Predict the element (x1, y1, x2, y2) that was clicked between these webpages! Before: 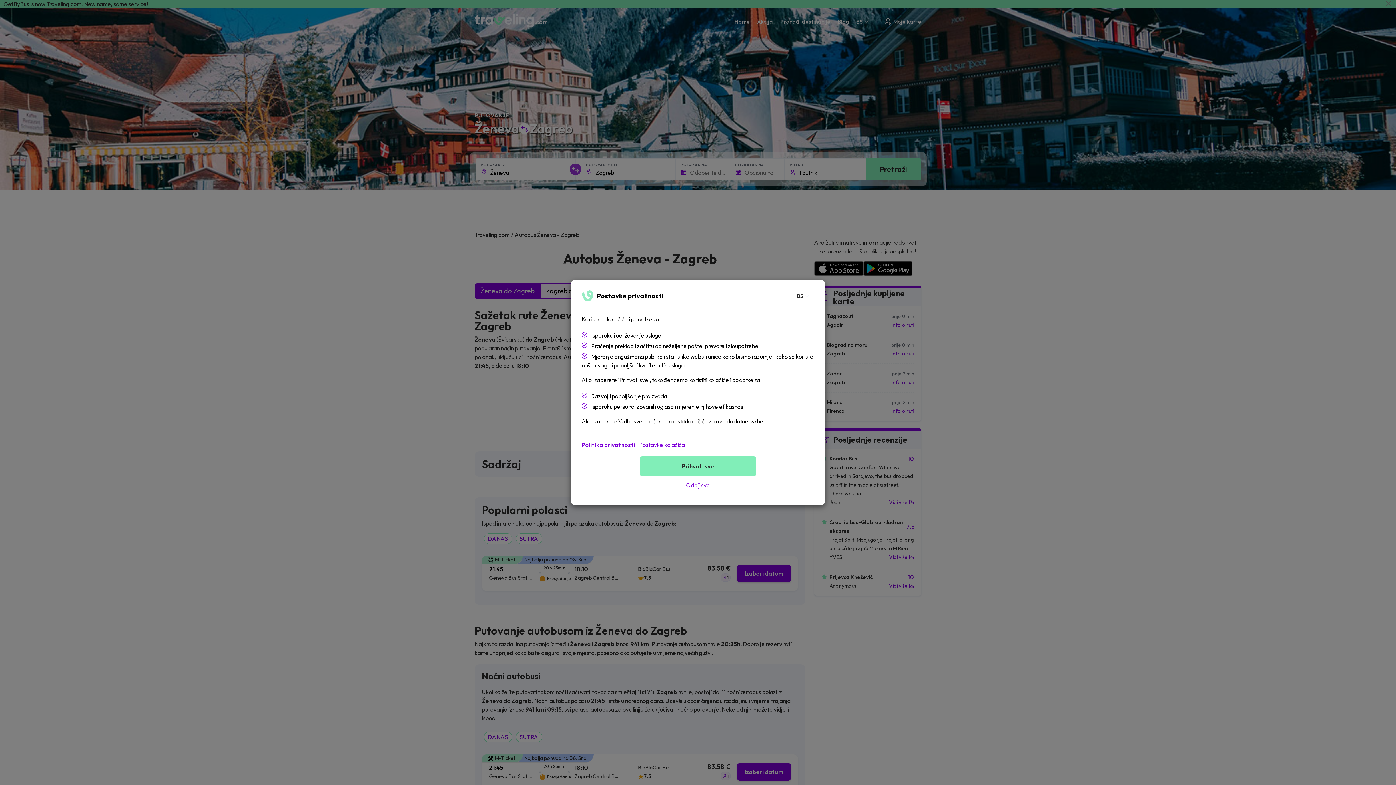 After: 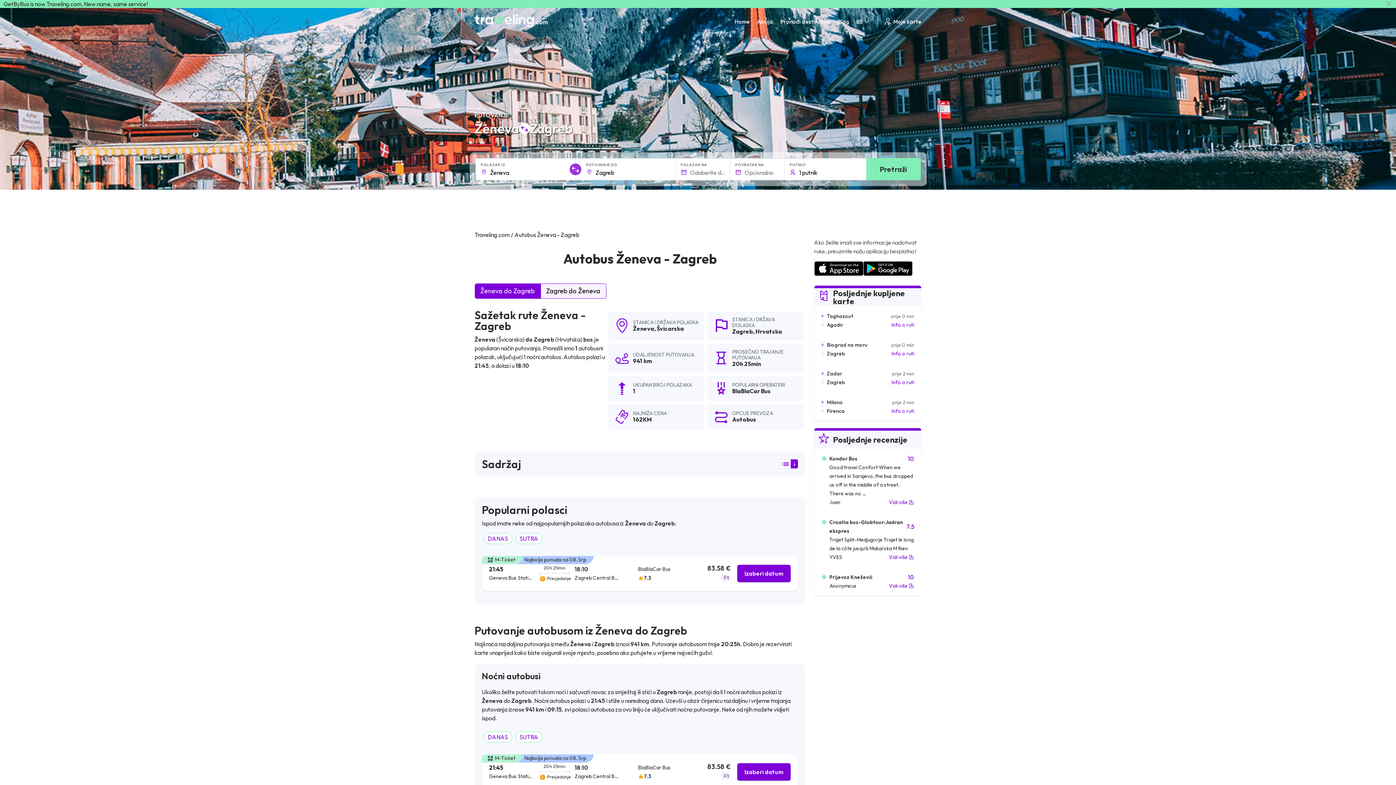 Action: bbox: (640, 456, 756, 476) label: Prihvati sve